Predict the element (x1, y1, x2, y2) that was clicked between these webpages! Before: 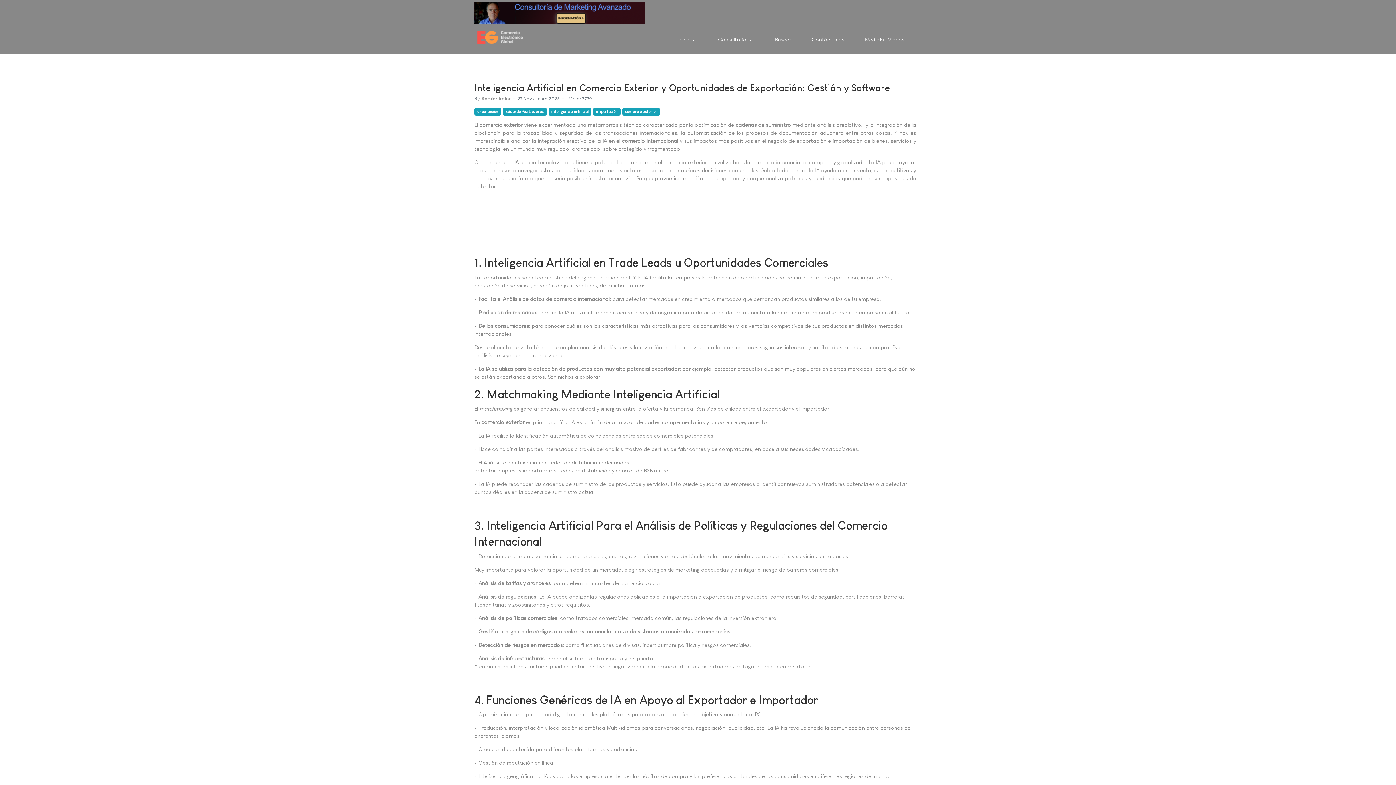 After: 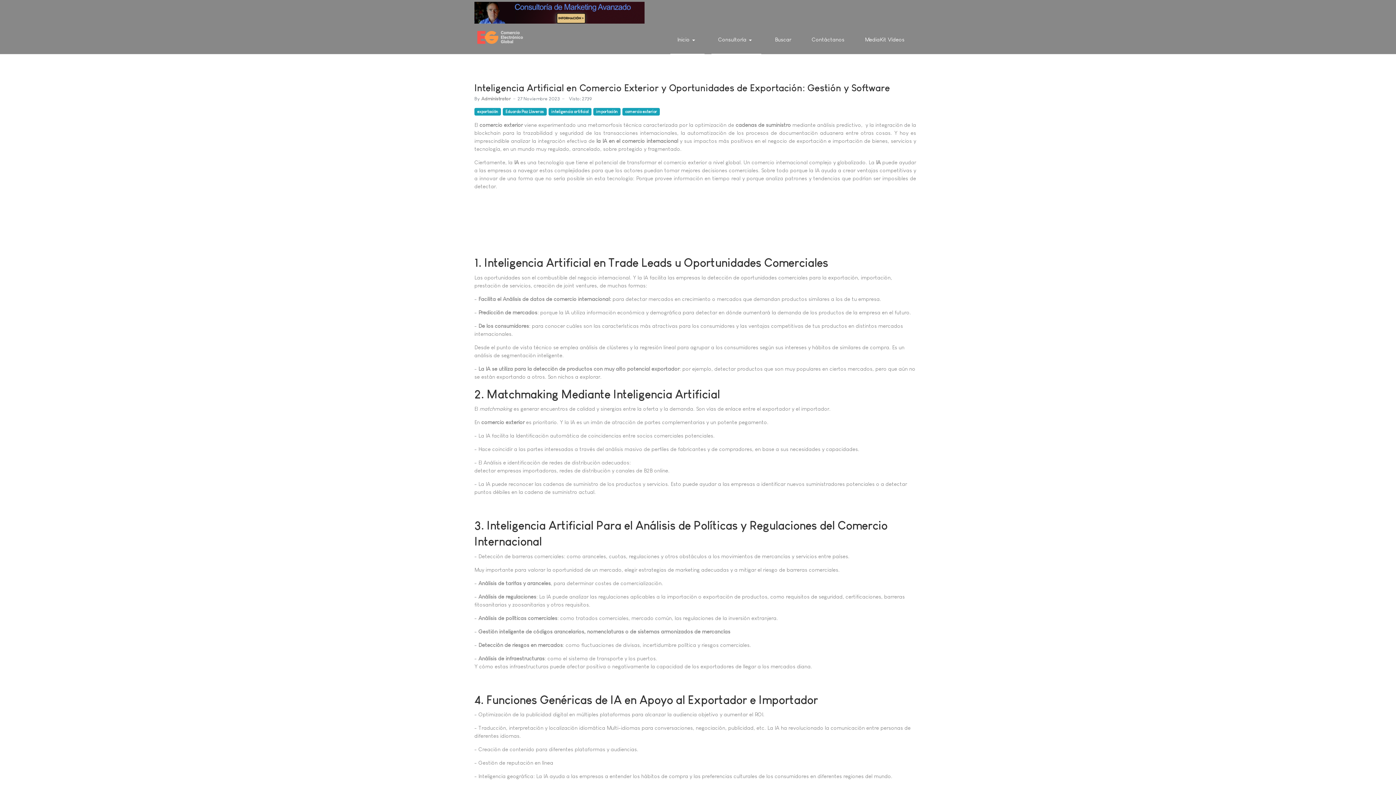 Action: bbox: (858, 25, 911, 54) label: MediaKit Vídeos